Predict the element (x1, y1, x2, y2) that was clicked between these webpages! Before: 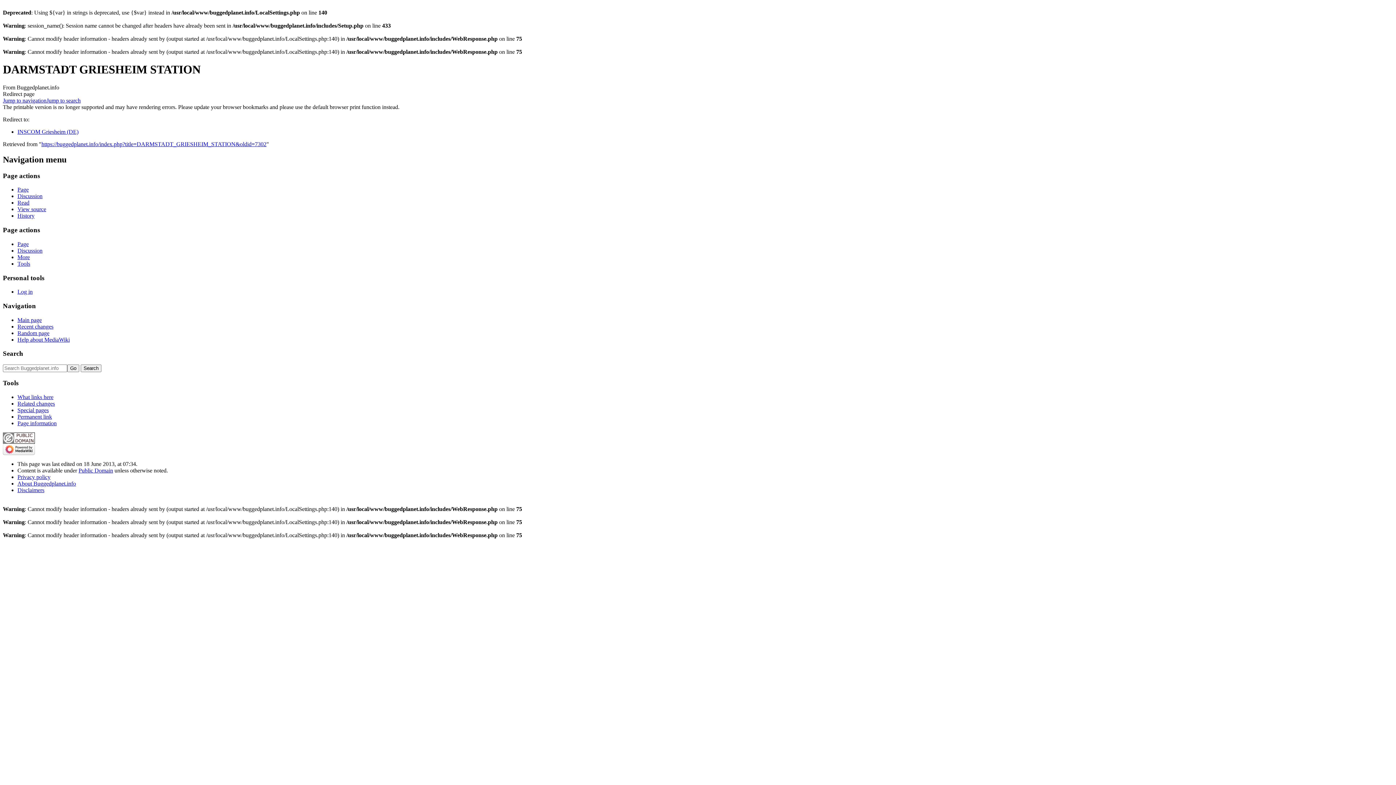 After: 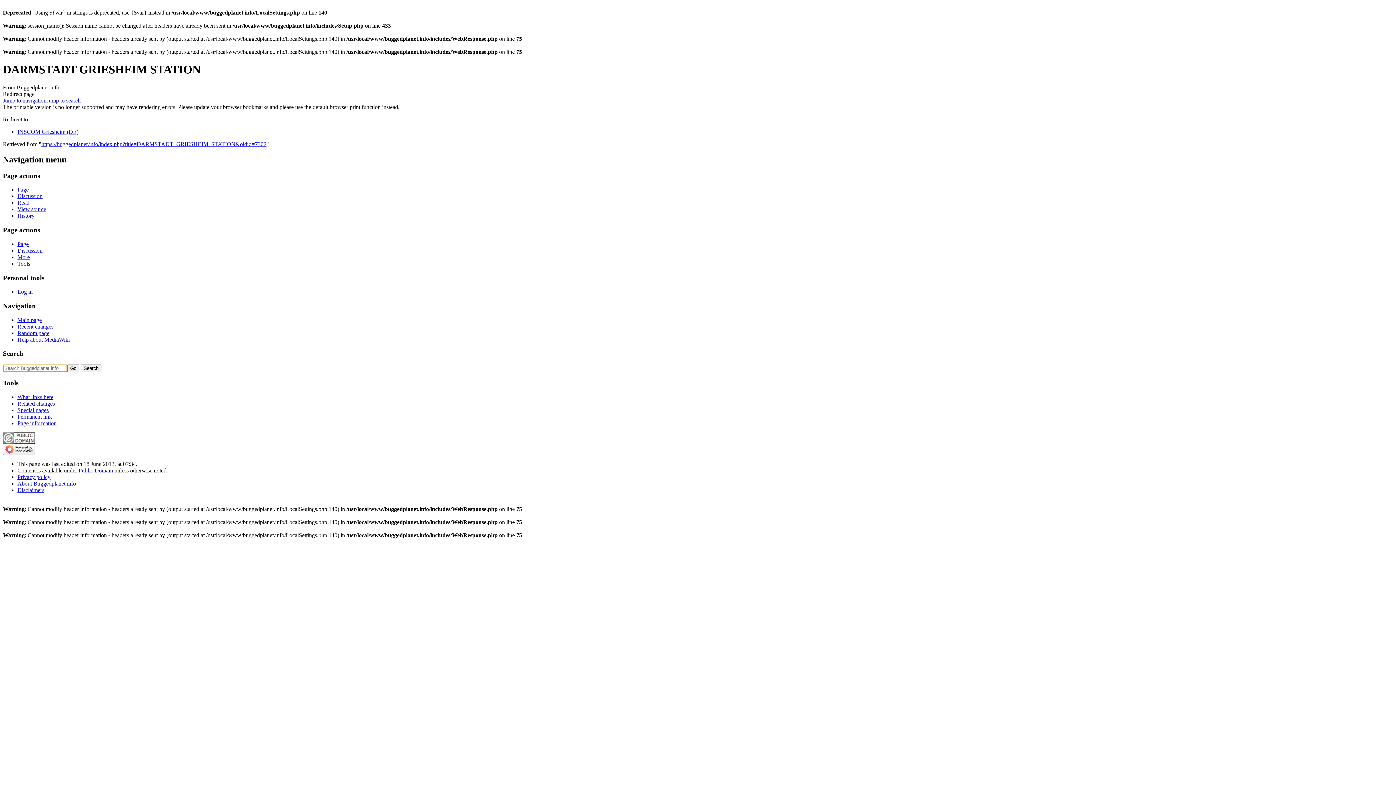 Action: label: Jump to search bbox: (46, 97, 80, 103)